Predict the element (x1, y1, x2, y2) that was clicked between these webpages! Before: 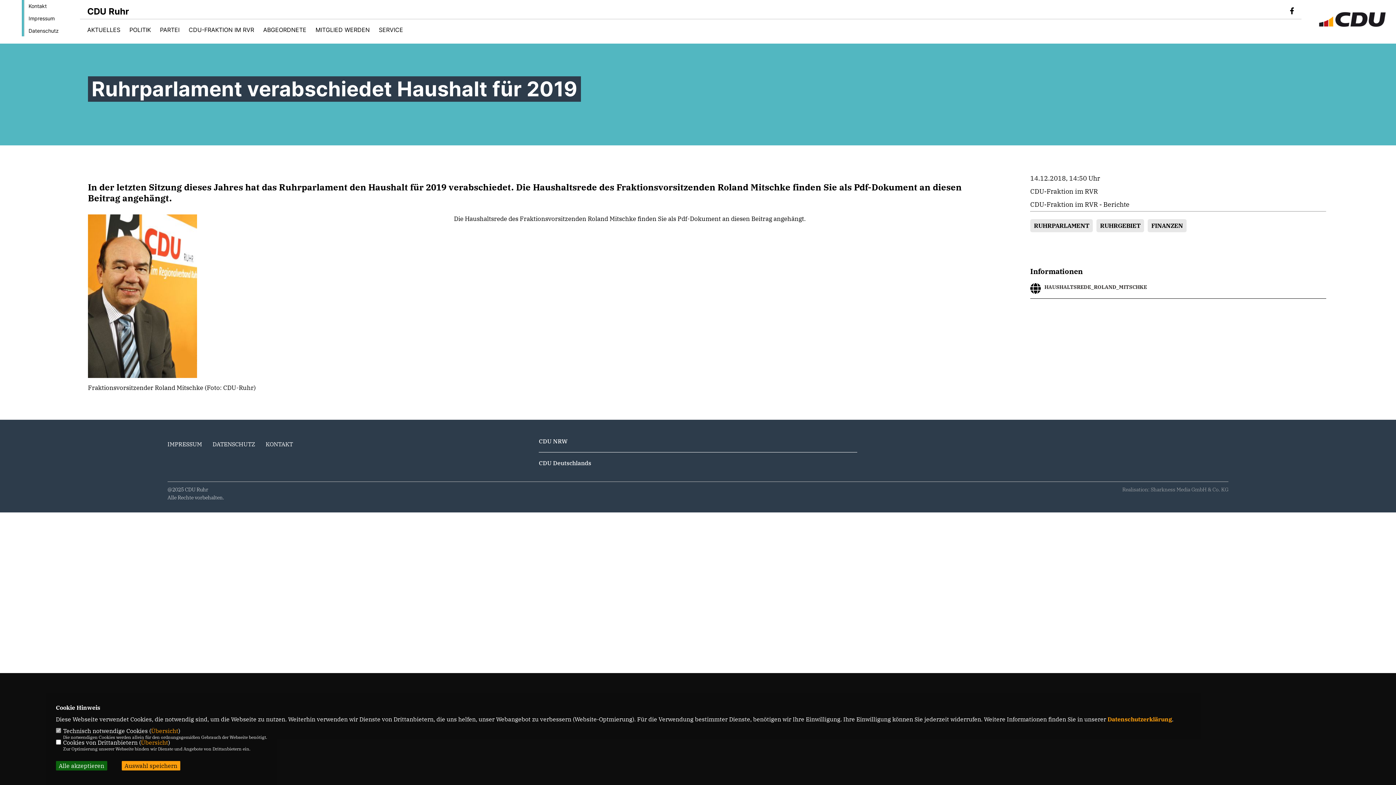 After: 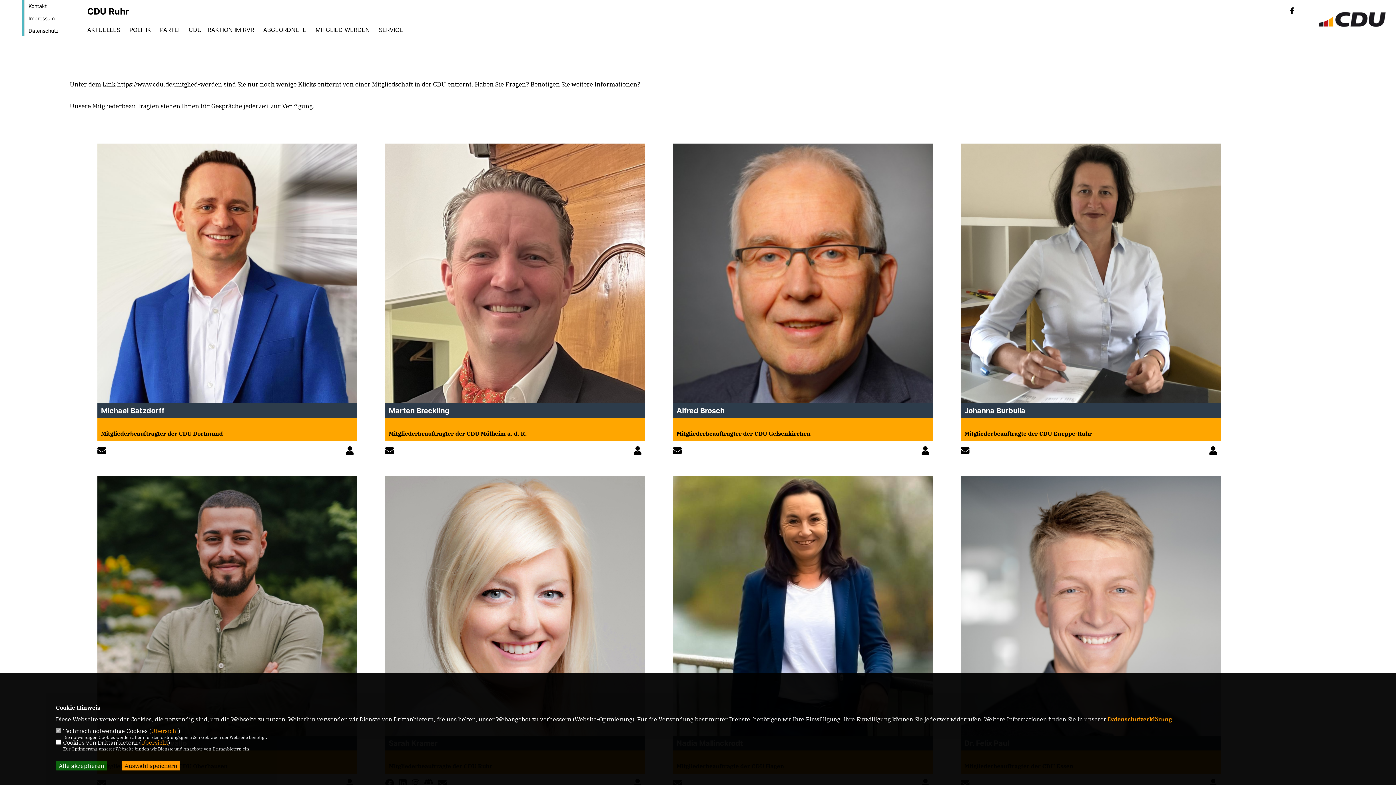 Action: bbox: (315, 26, 369, 32) label: MITGLIED WERDEN